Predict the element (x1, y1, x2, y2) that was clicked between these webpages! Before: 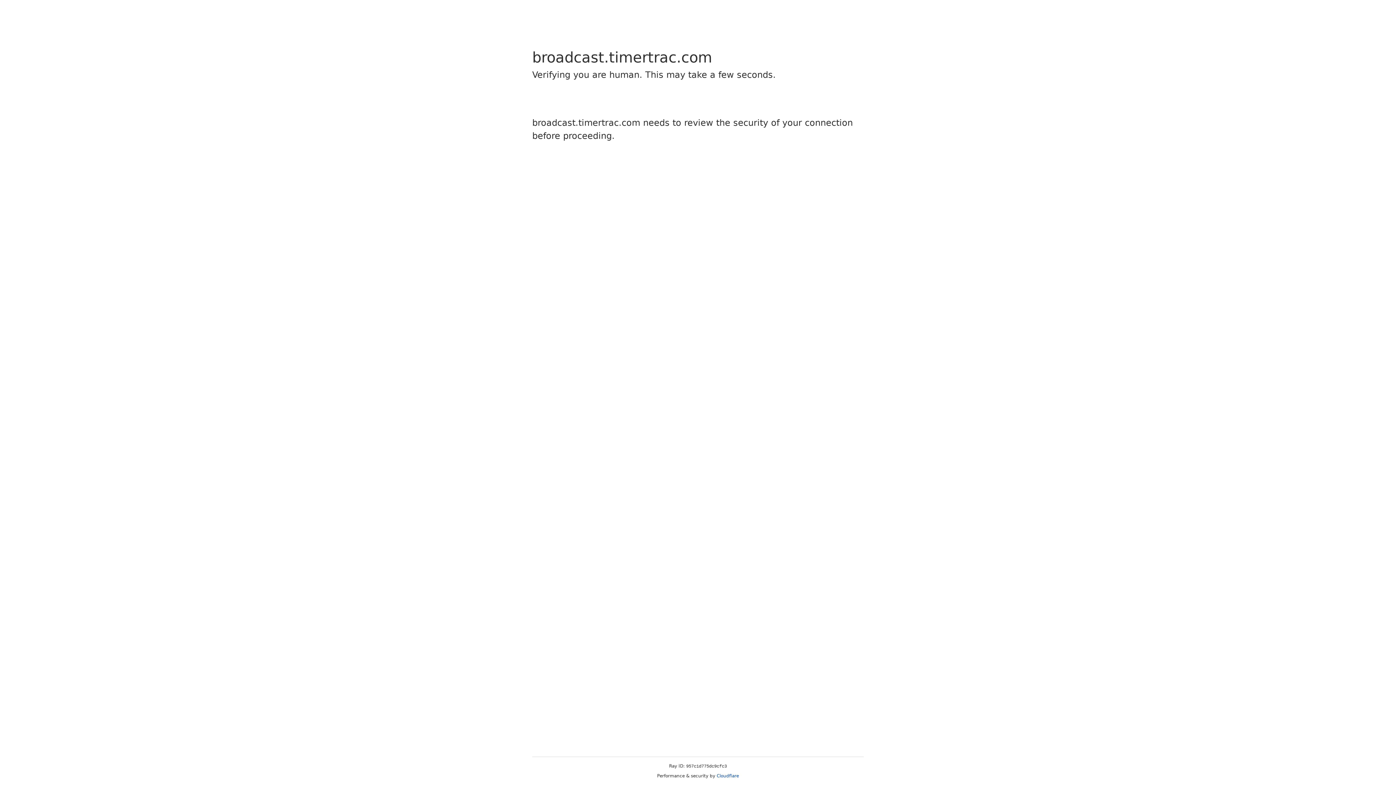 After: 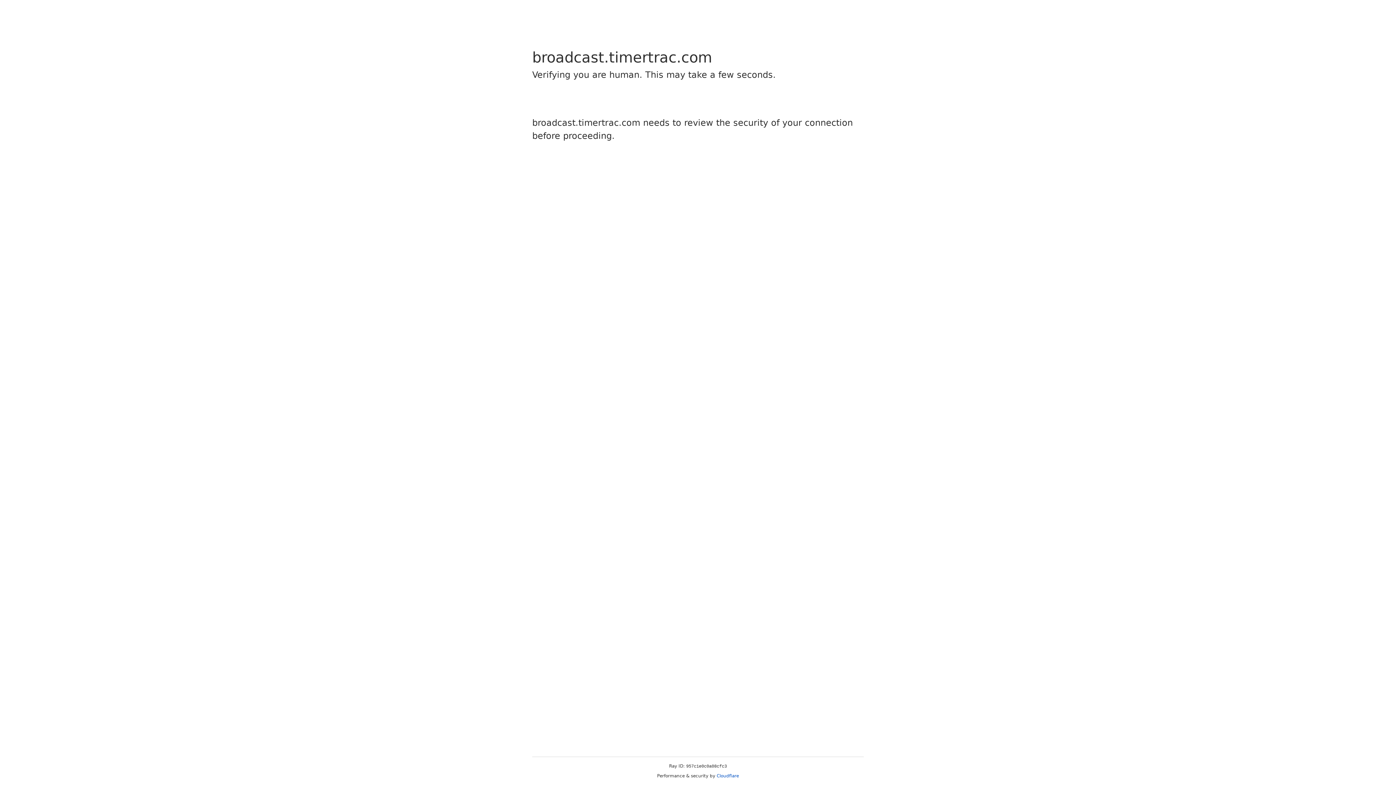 Action: bbox: (716, 773, 739, 778) label: Cloudflare